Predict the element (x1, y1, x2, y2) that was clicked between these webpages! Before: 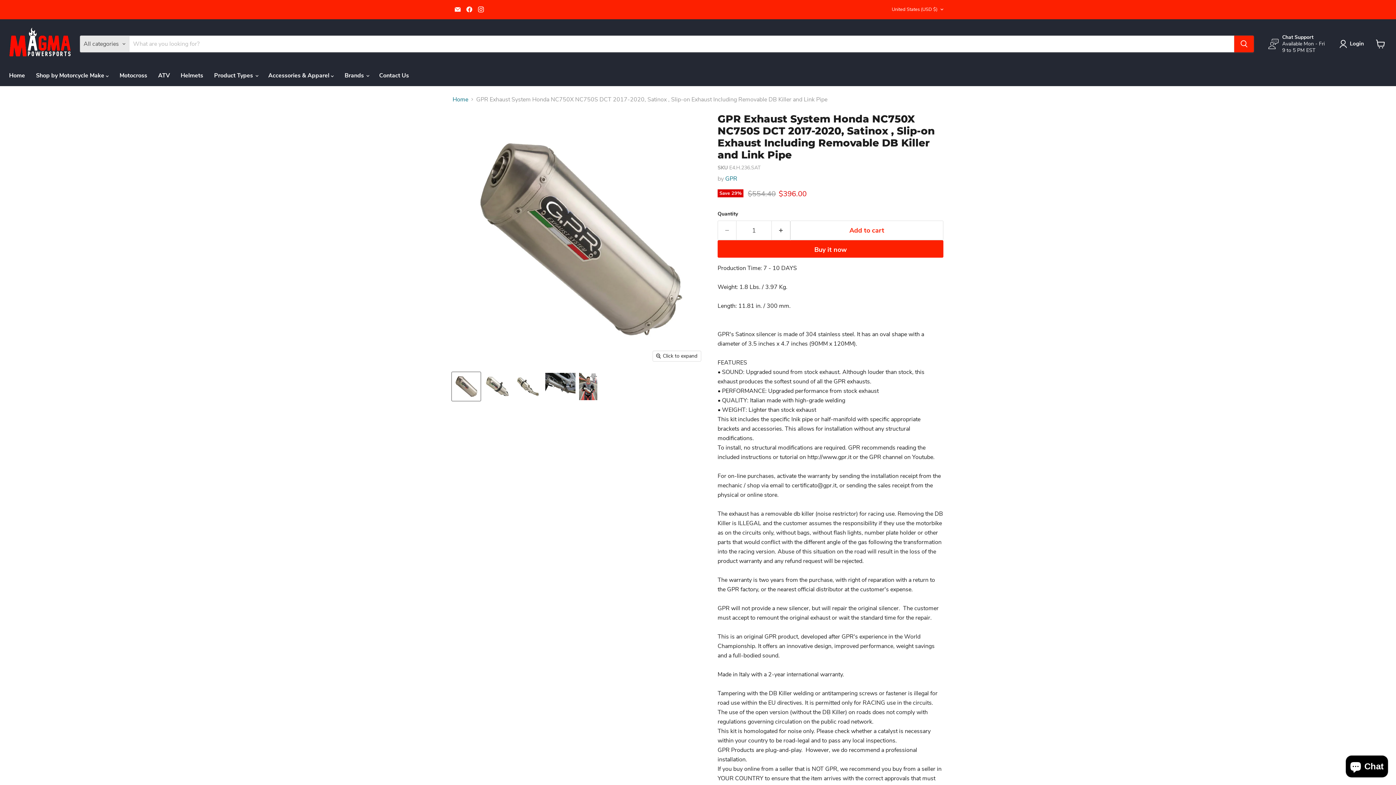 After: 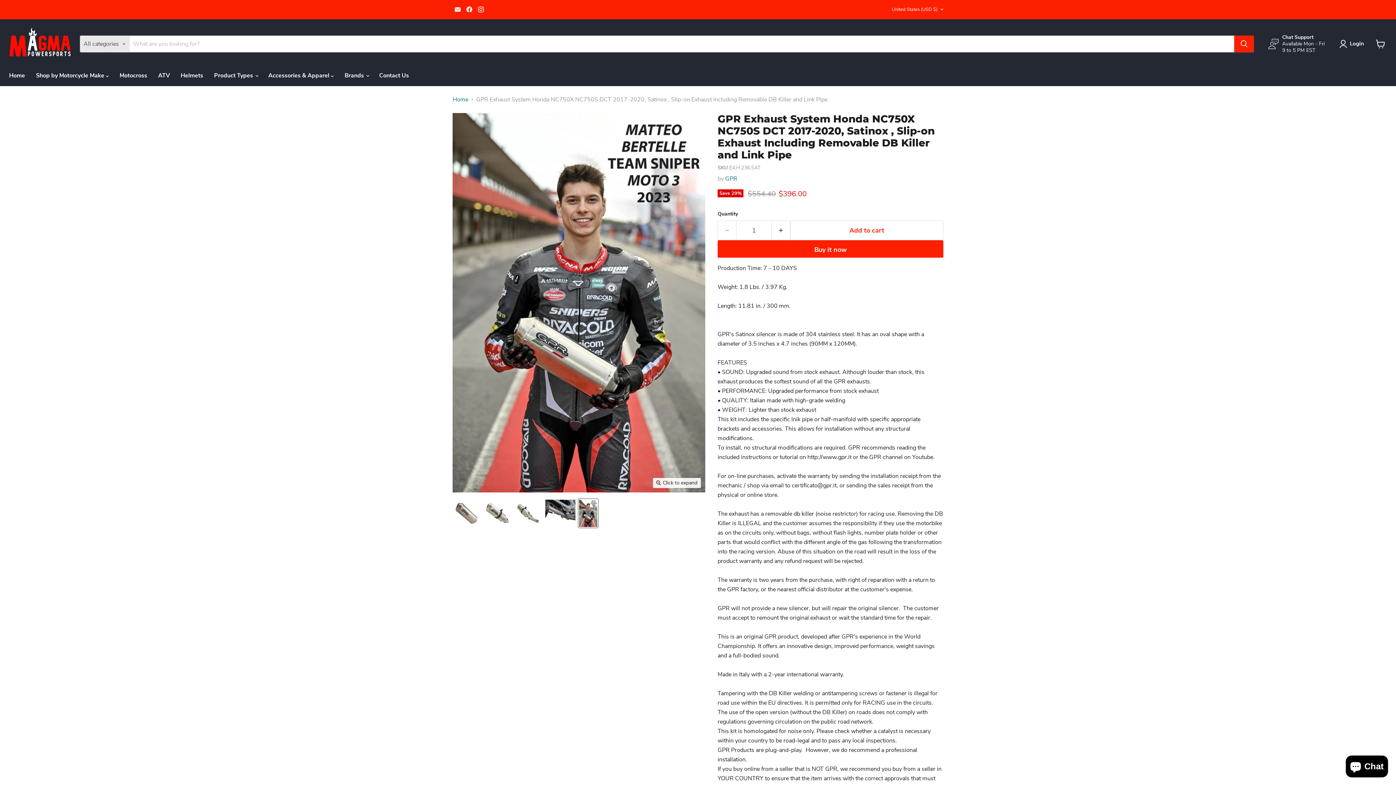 Action: bbox: (578, 372, 598, 401) label: GPR Exhaust System Honda NC750X NC750S DCT 2017-2020, Satinox , Slip-on Exhaust Including Removable DB Killer and Link Pipe thumbnail